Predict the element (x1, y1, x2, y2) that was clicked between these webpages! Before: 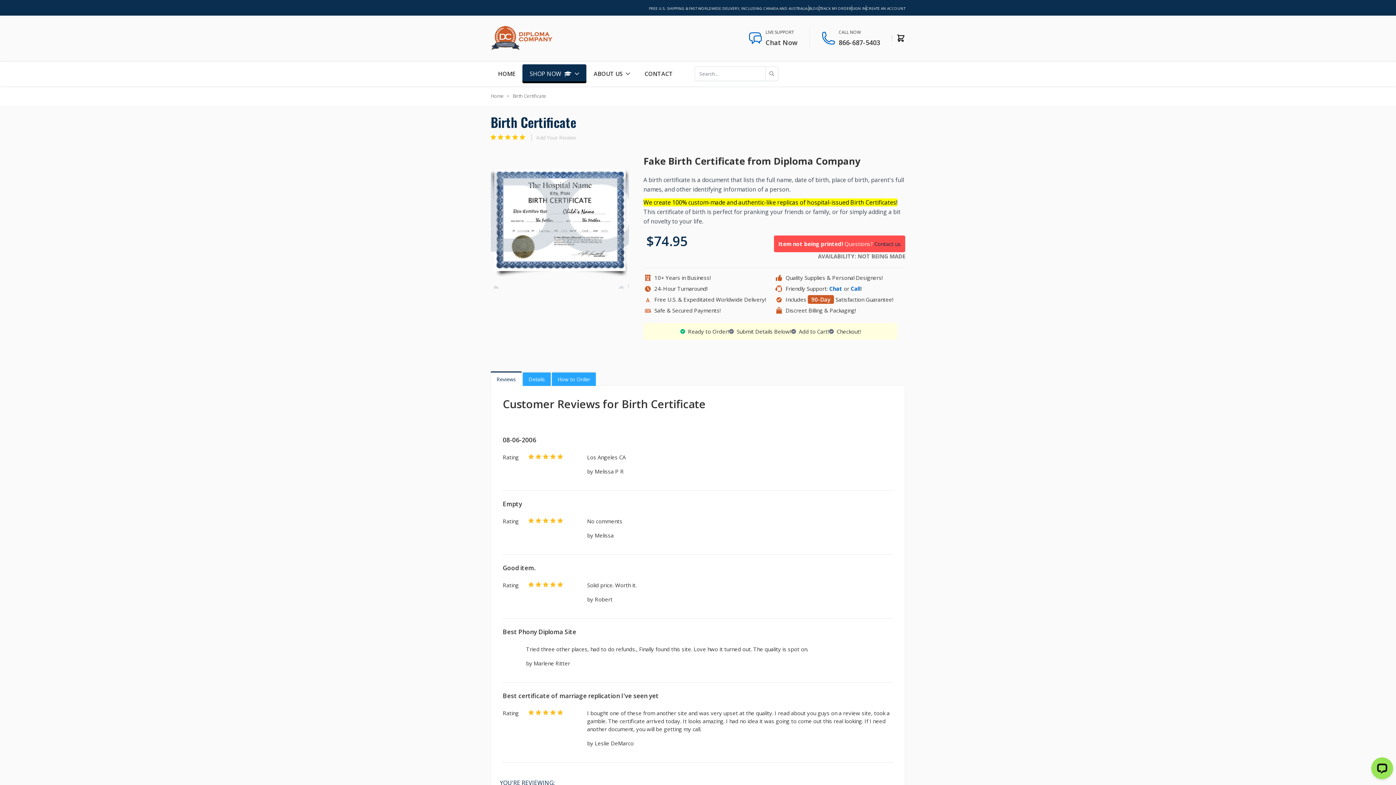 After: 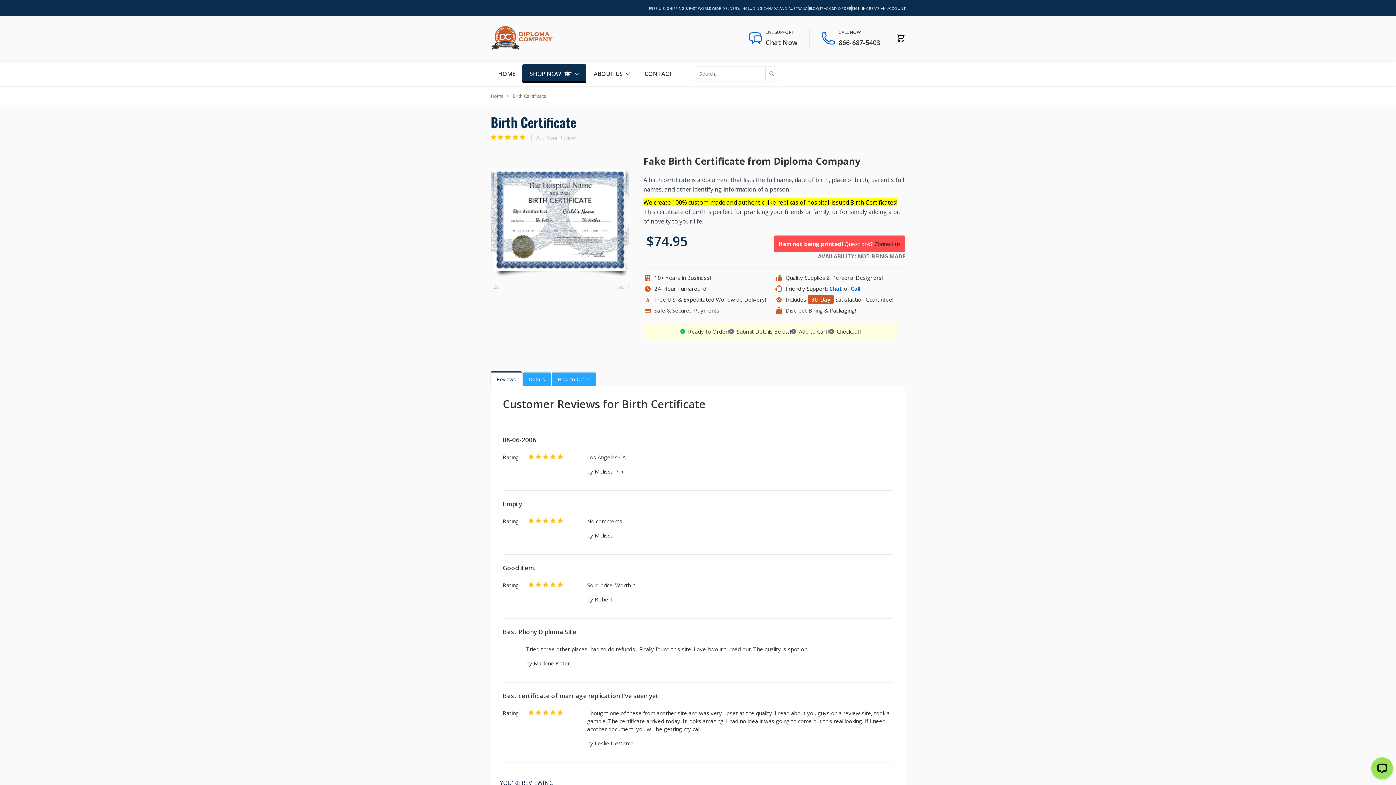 Action: bbox: (490, 371, 522, 386) label: Reviews